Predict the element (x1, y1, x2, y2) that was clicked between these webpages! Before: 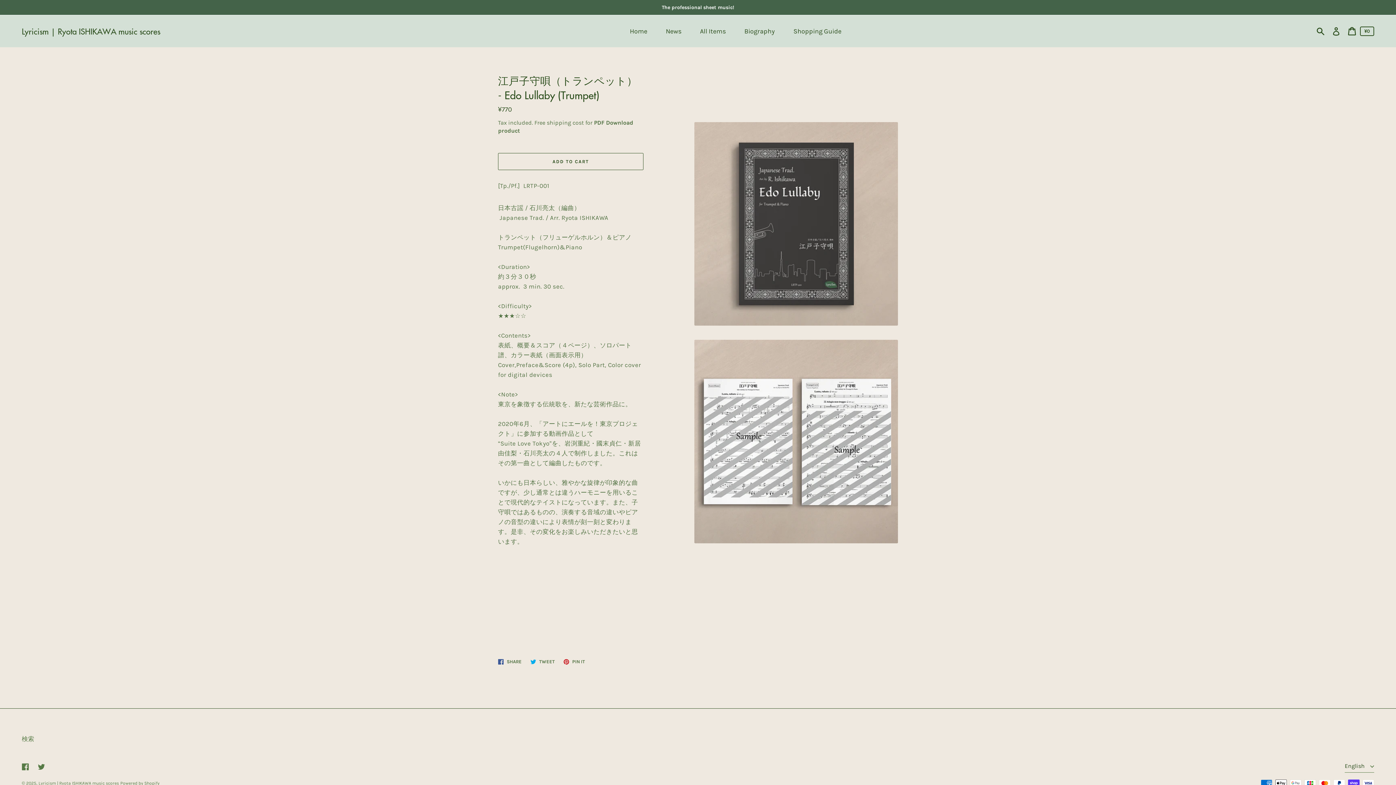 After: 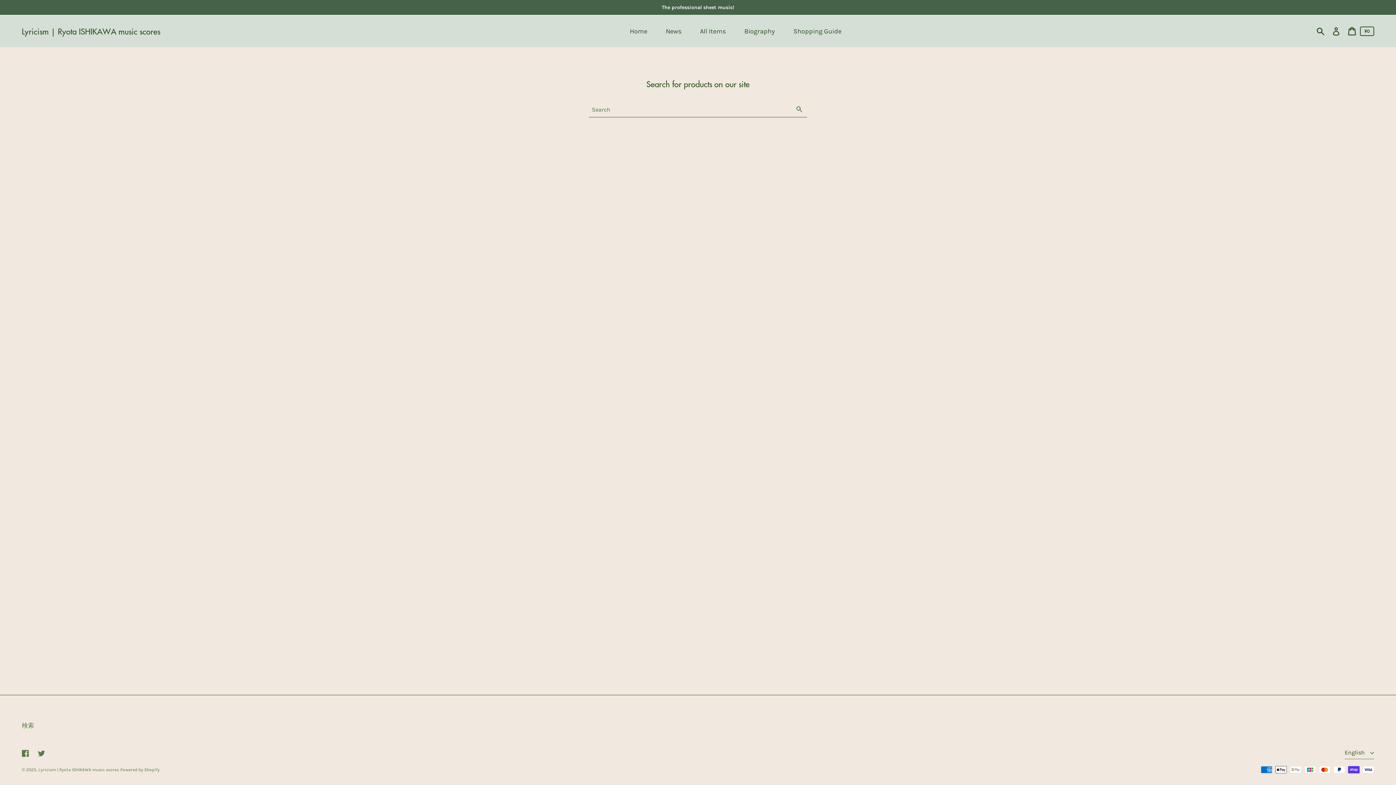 Action: bbox: (21, 735, 34, 742) label: 検索